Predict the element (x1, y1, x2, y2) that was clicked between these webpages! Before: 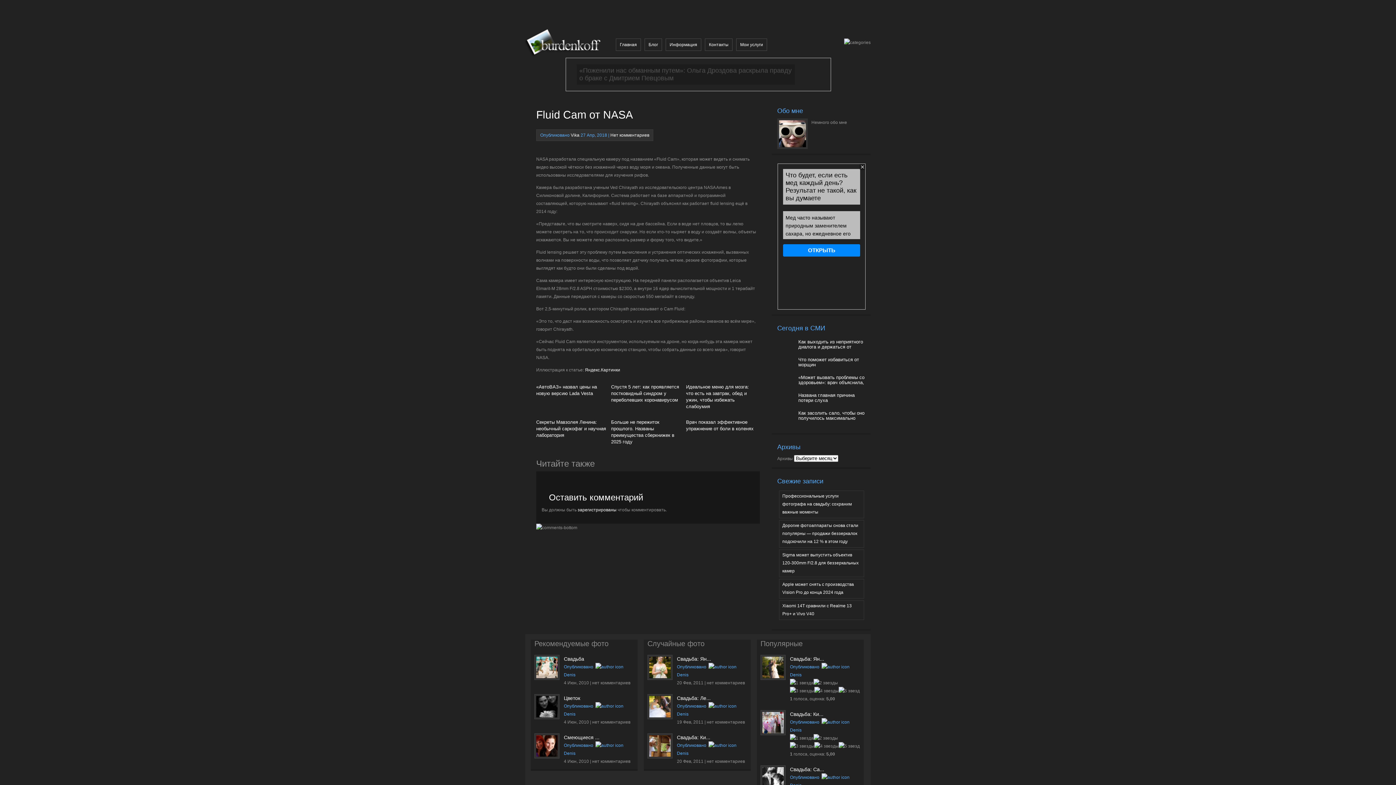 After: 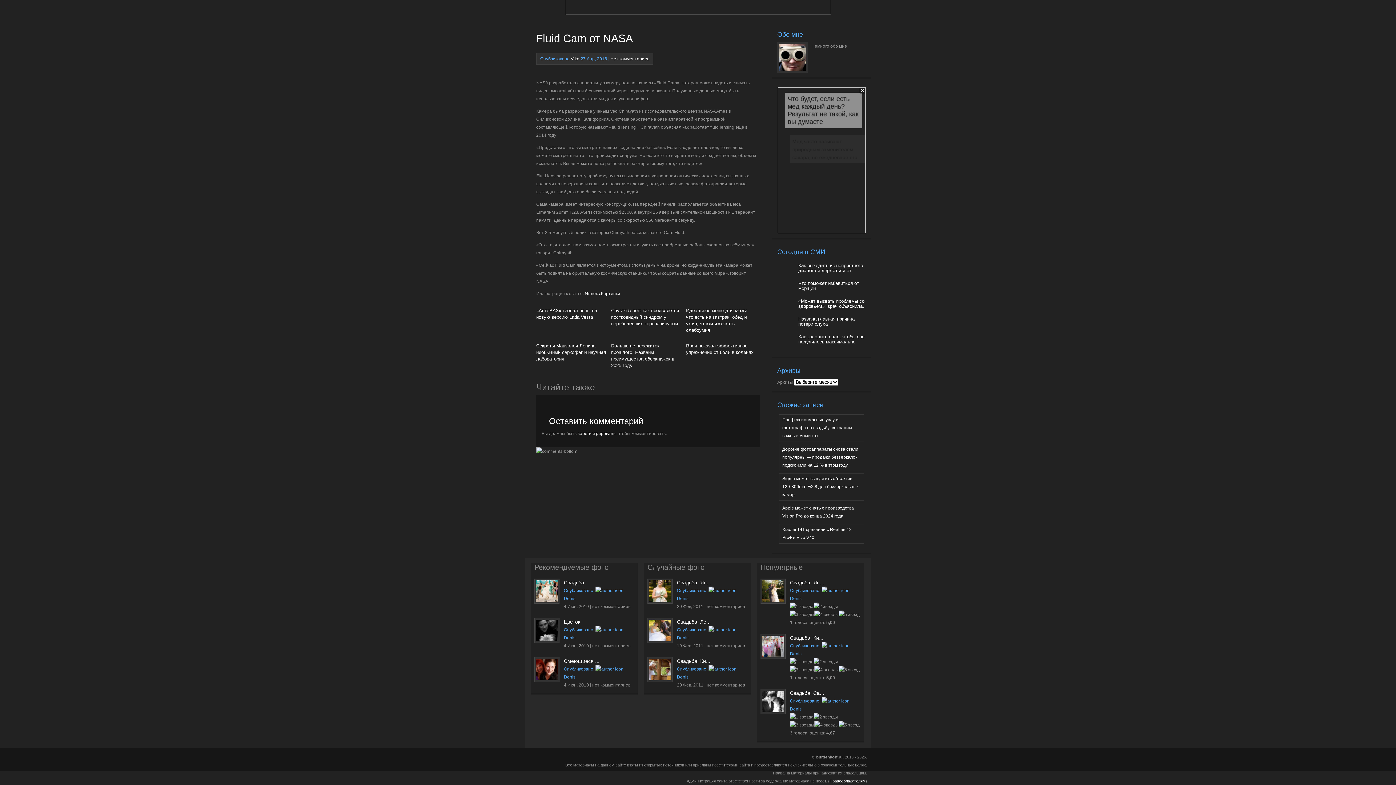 Action: label: нет комментариев bbox: (706, 680, 745, 685)